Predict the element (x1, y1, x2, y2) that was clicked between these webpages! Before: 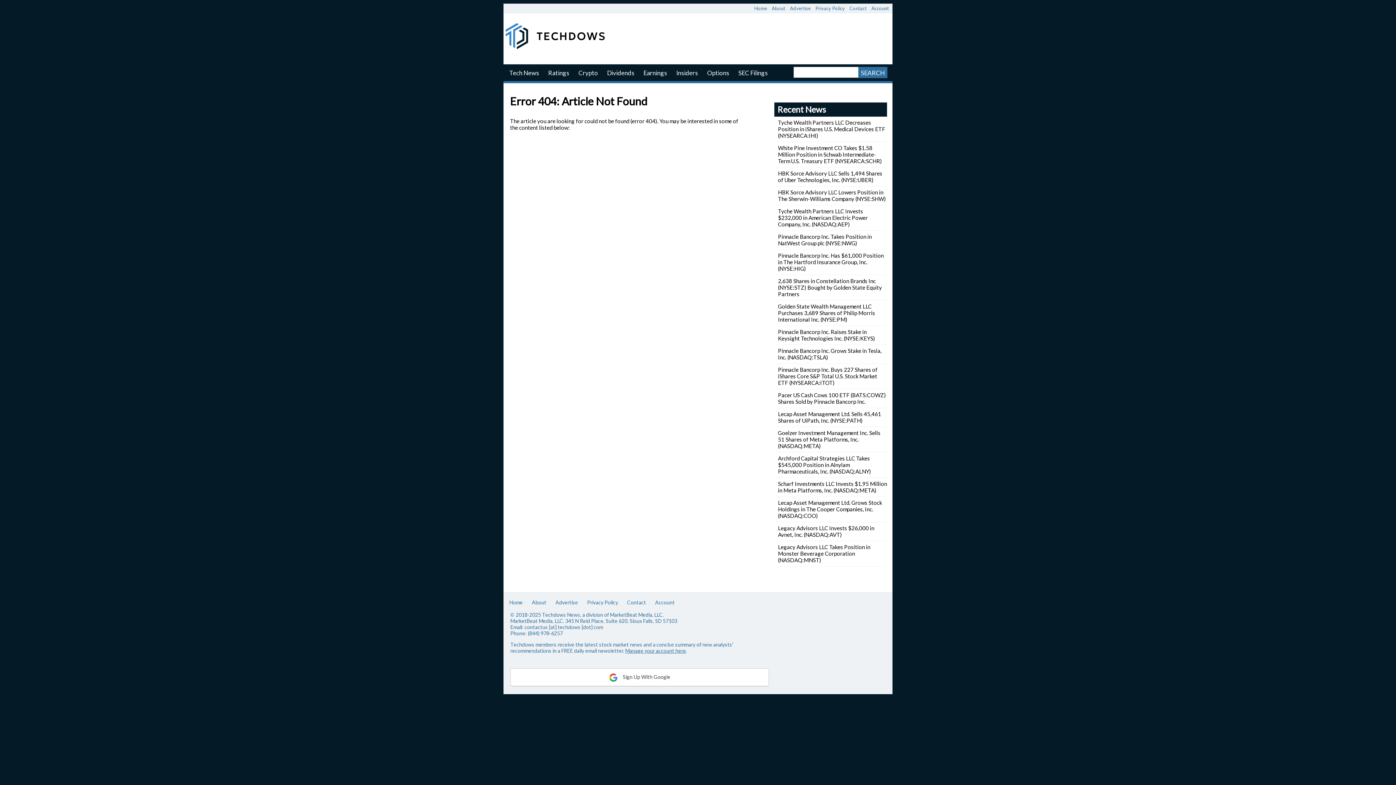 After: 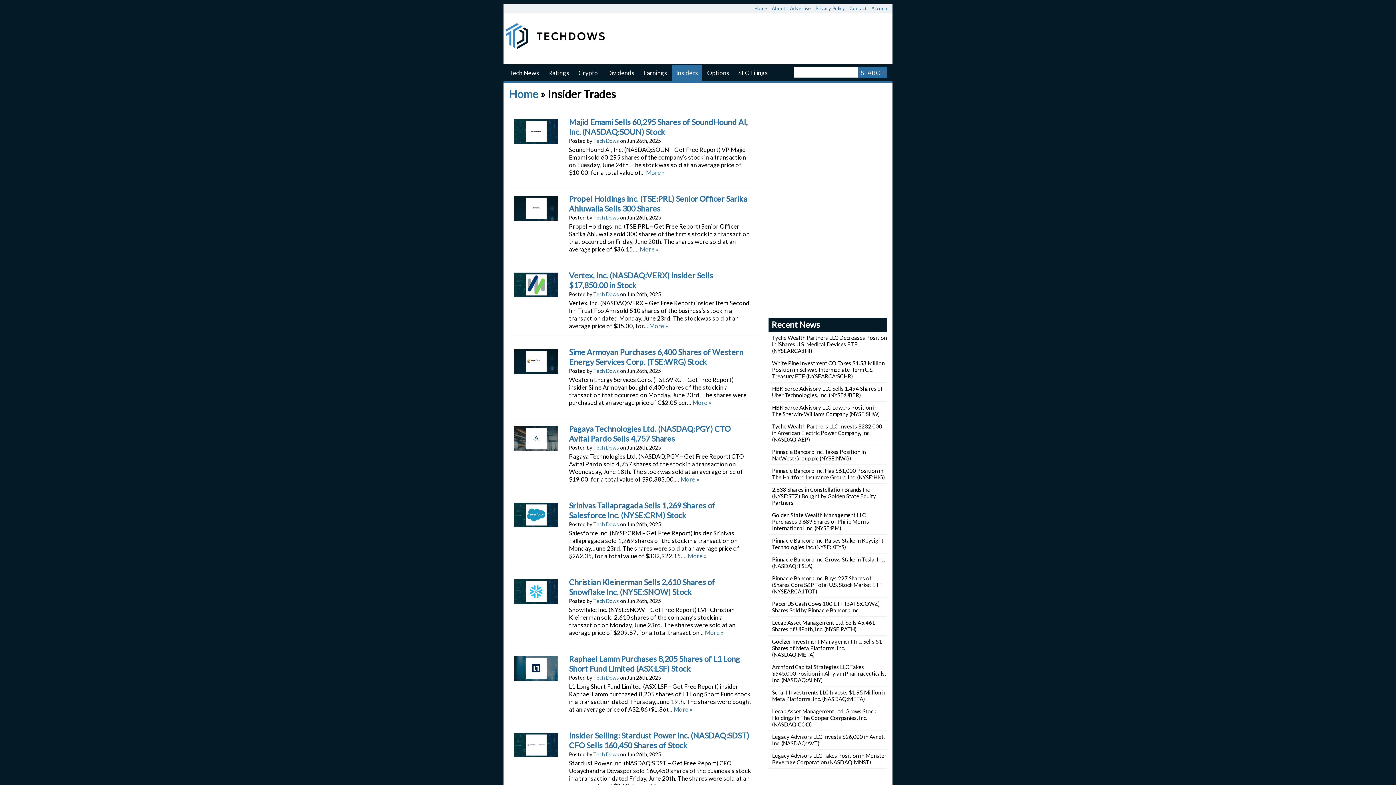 Action: label: Insiders bbox: (672, 65, 702, 81)